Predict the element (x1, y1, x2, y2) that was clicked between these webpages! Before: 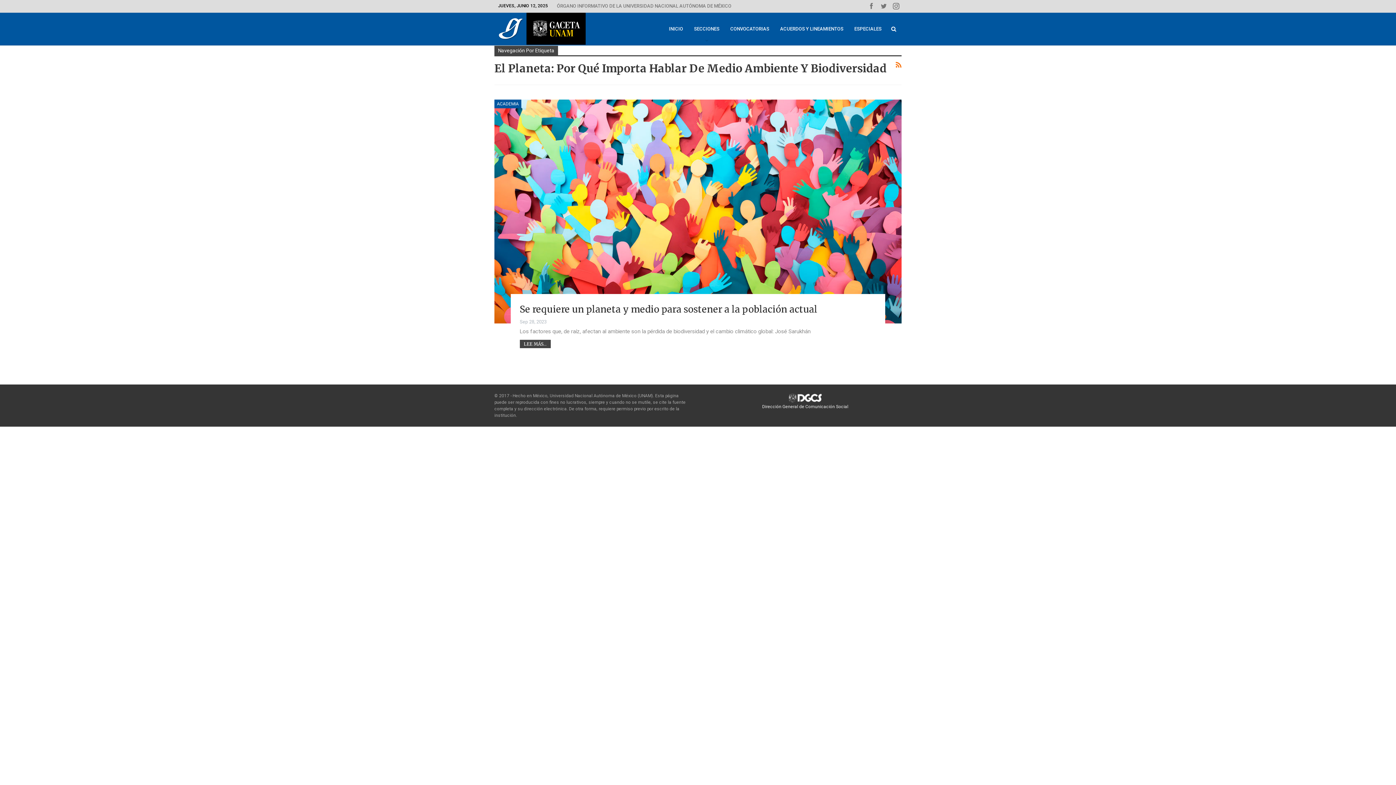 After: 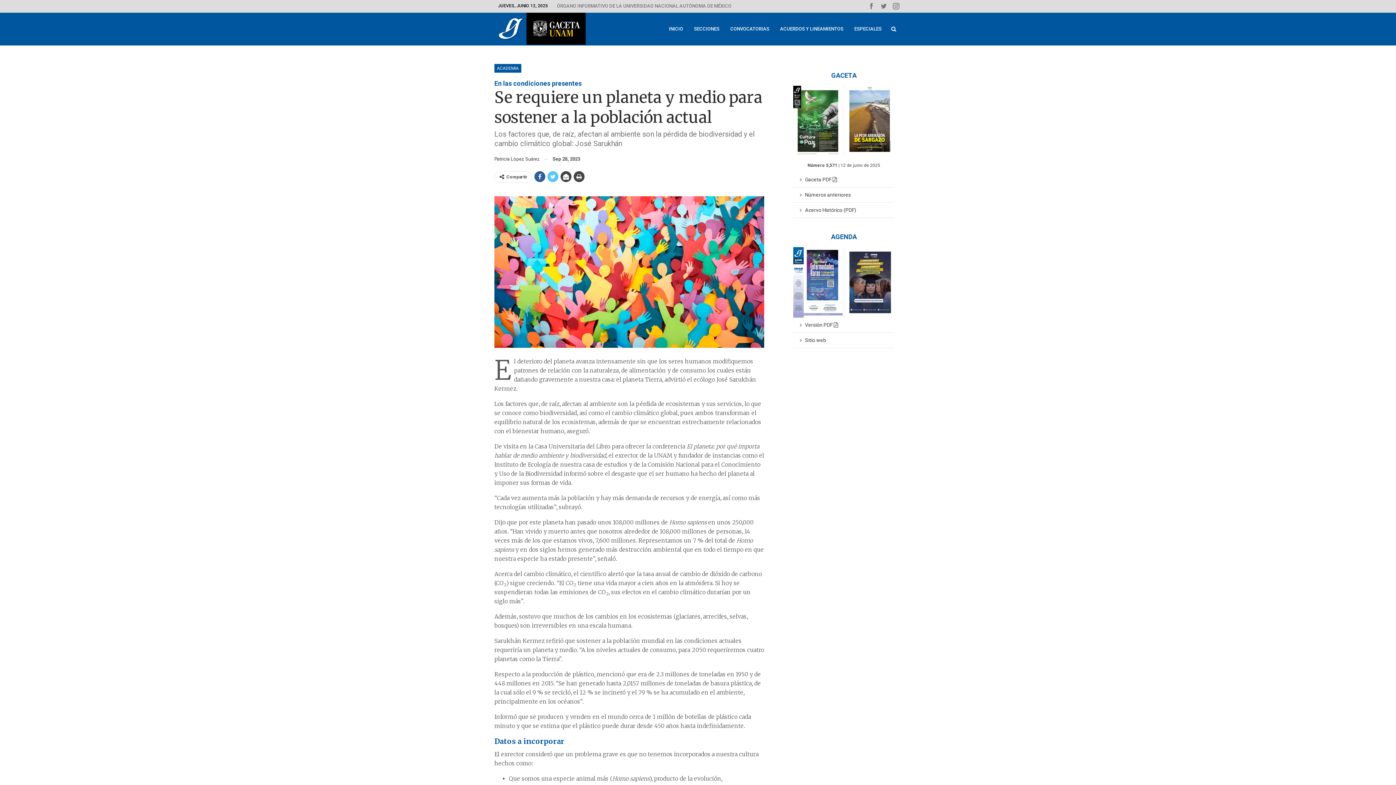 Action: label: Se requiere un planeta y medio para sostener a la población actual bbox: (519, 303, 817, 315)